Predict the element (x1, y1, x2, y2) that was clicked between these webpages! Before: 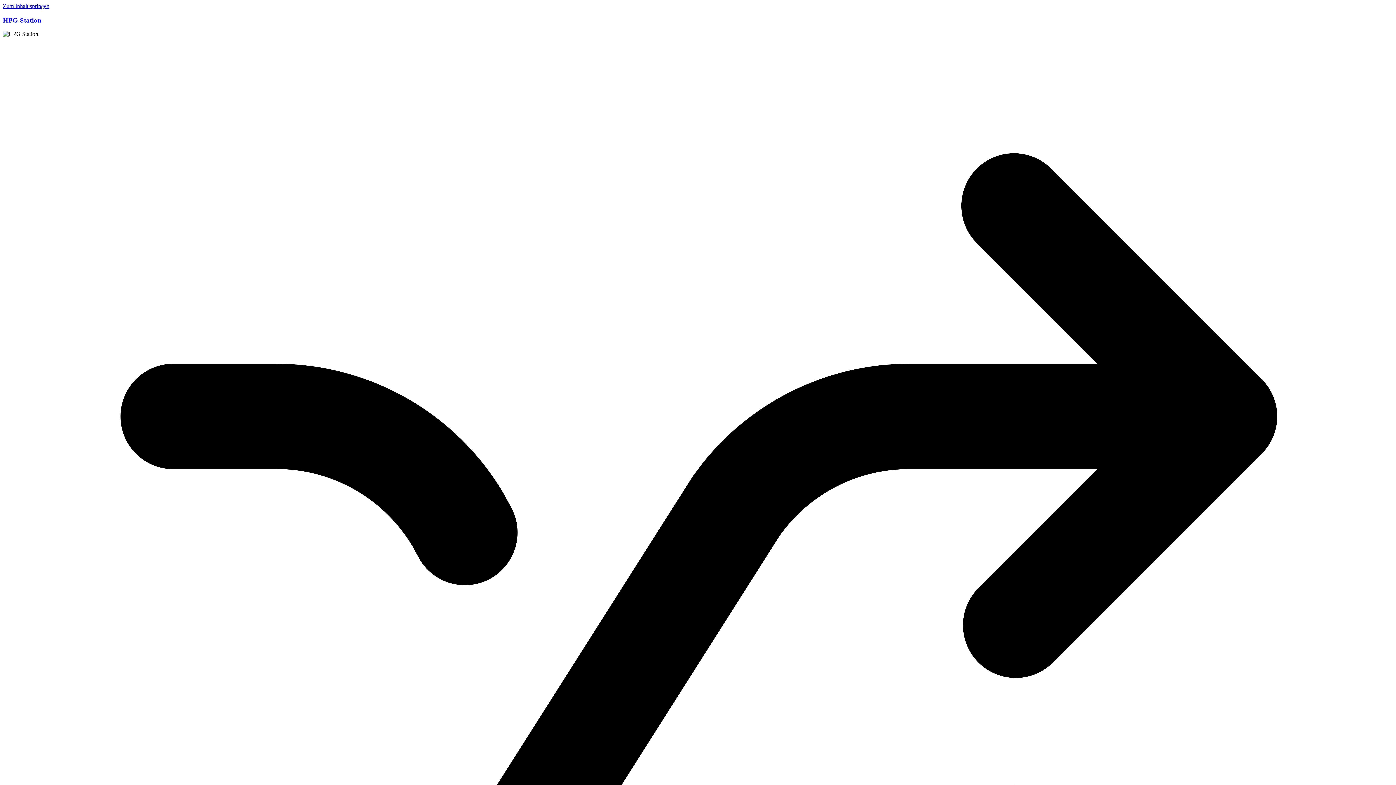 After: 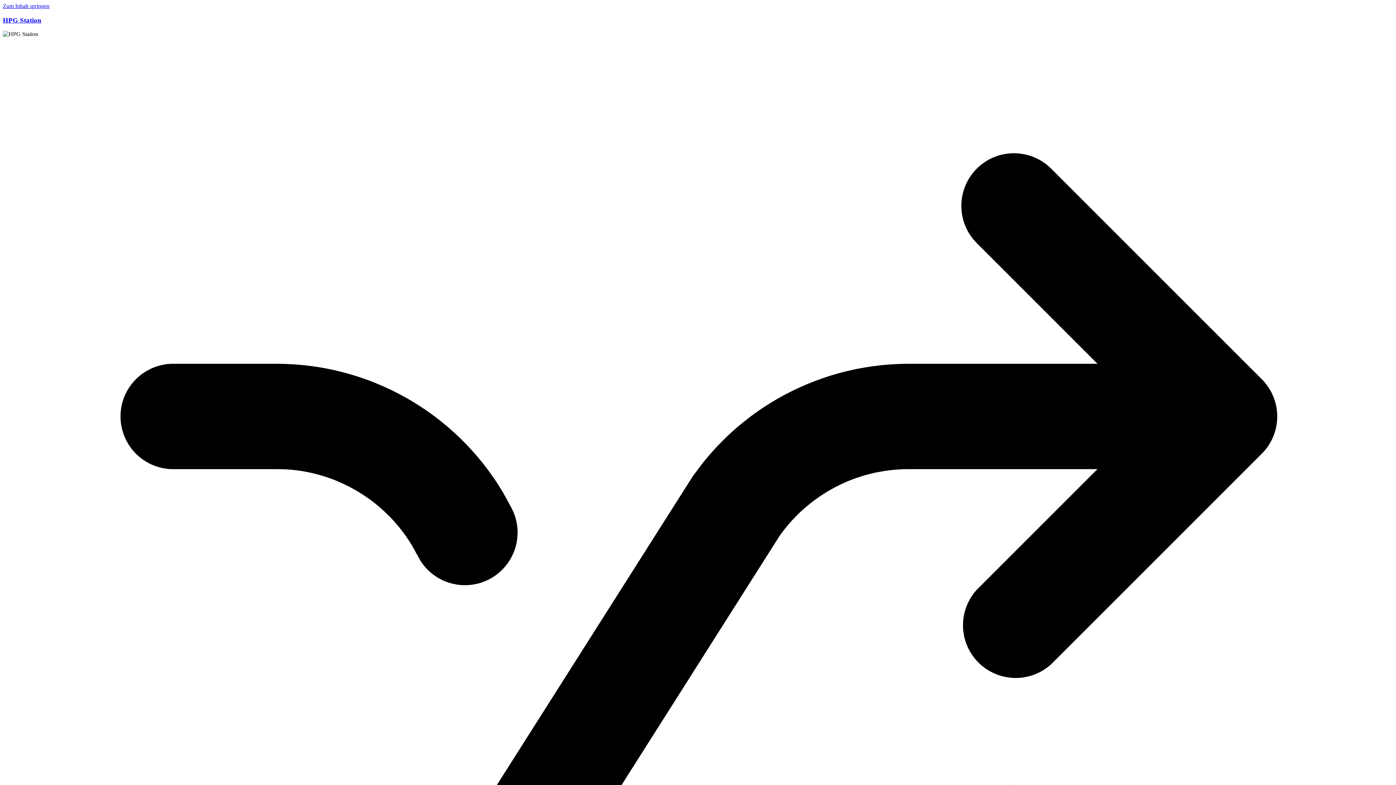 Action: bbox: (2, 2, 49, 9) label: Zum Inhalt springen